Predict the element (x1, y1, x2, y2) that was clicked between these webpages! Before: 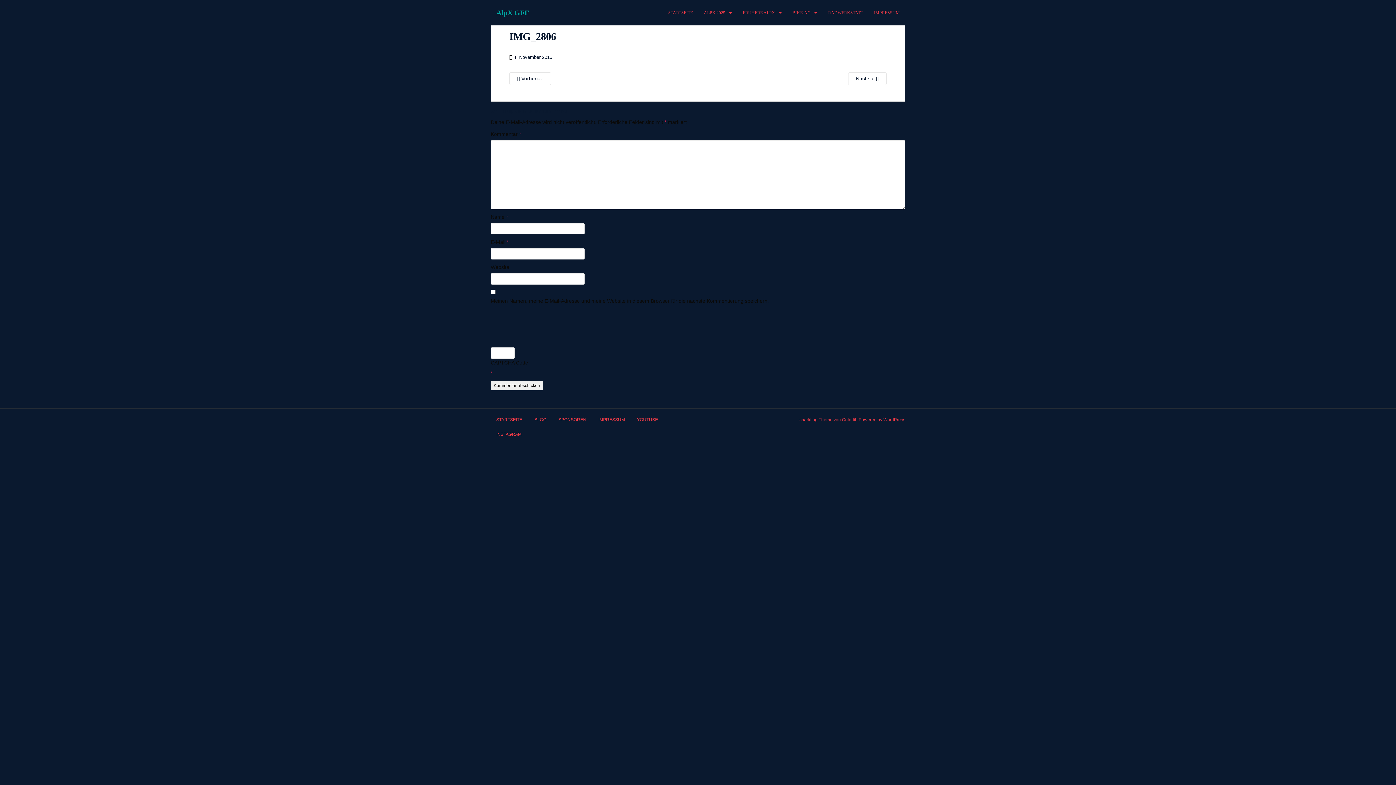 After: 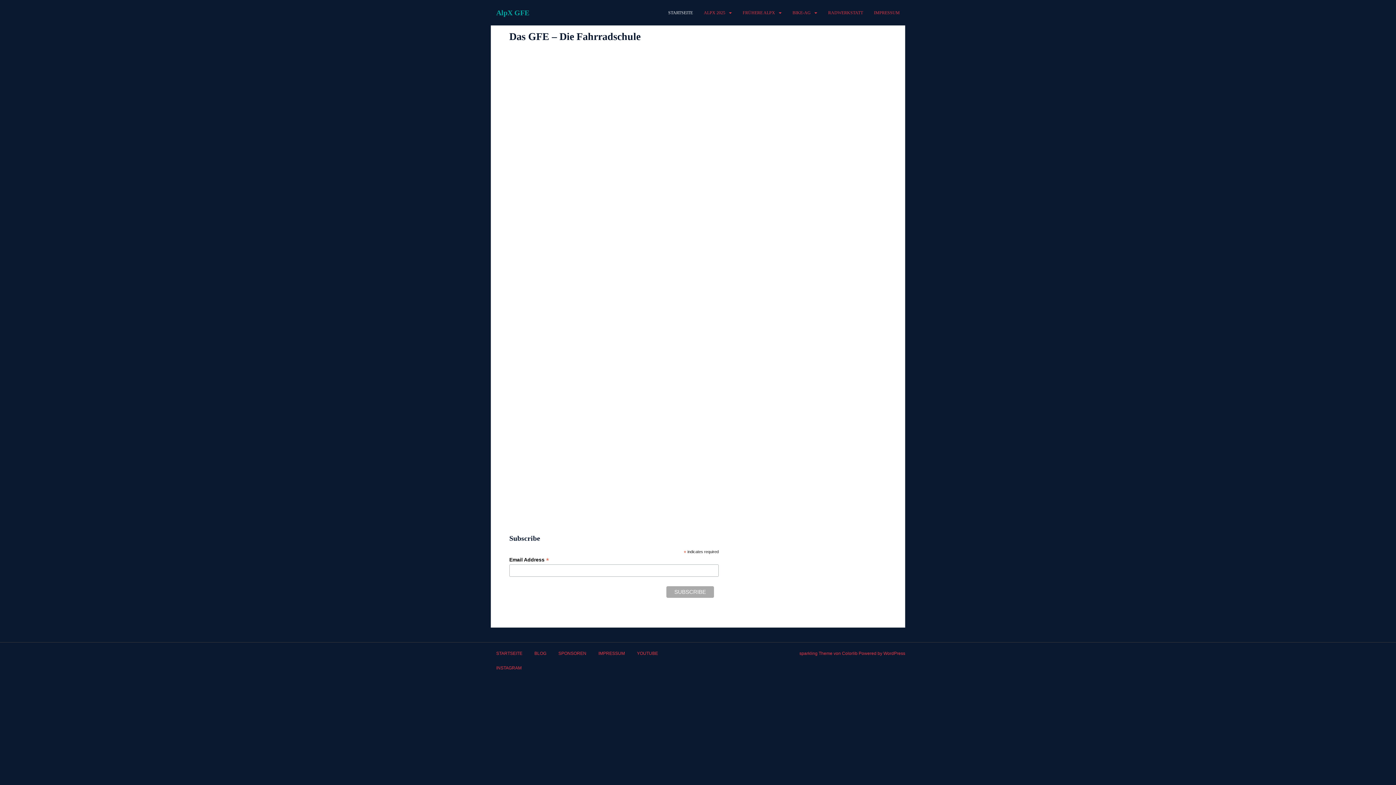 Action: label: STARTSEITE bbox: (490, 412, 528, 427)